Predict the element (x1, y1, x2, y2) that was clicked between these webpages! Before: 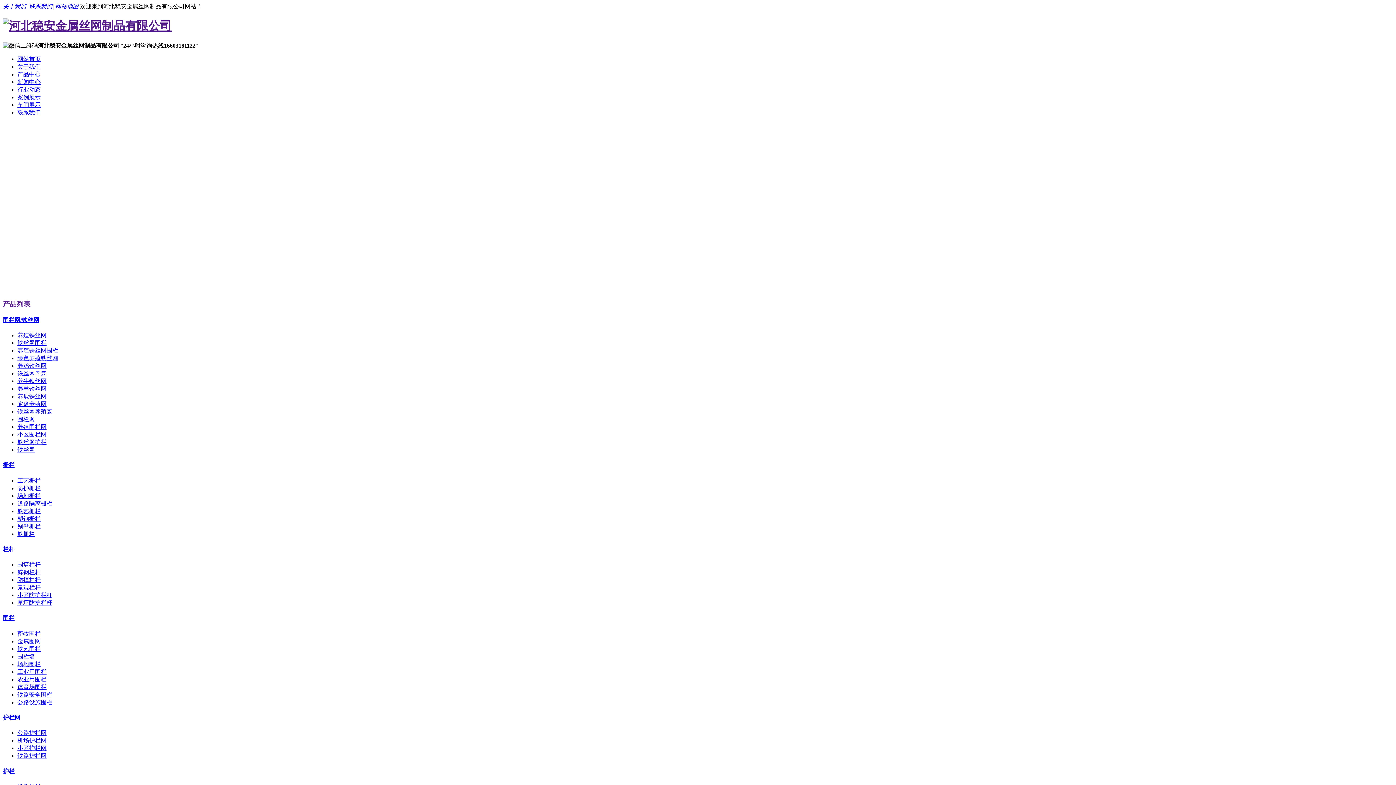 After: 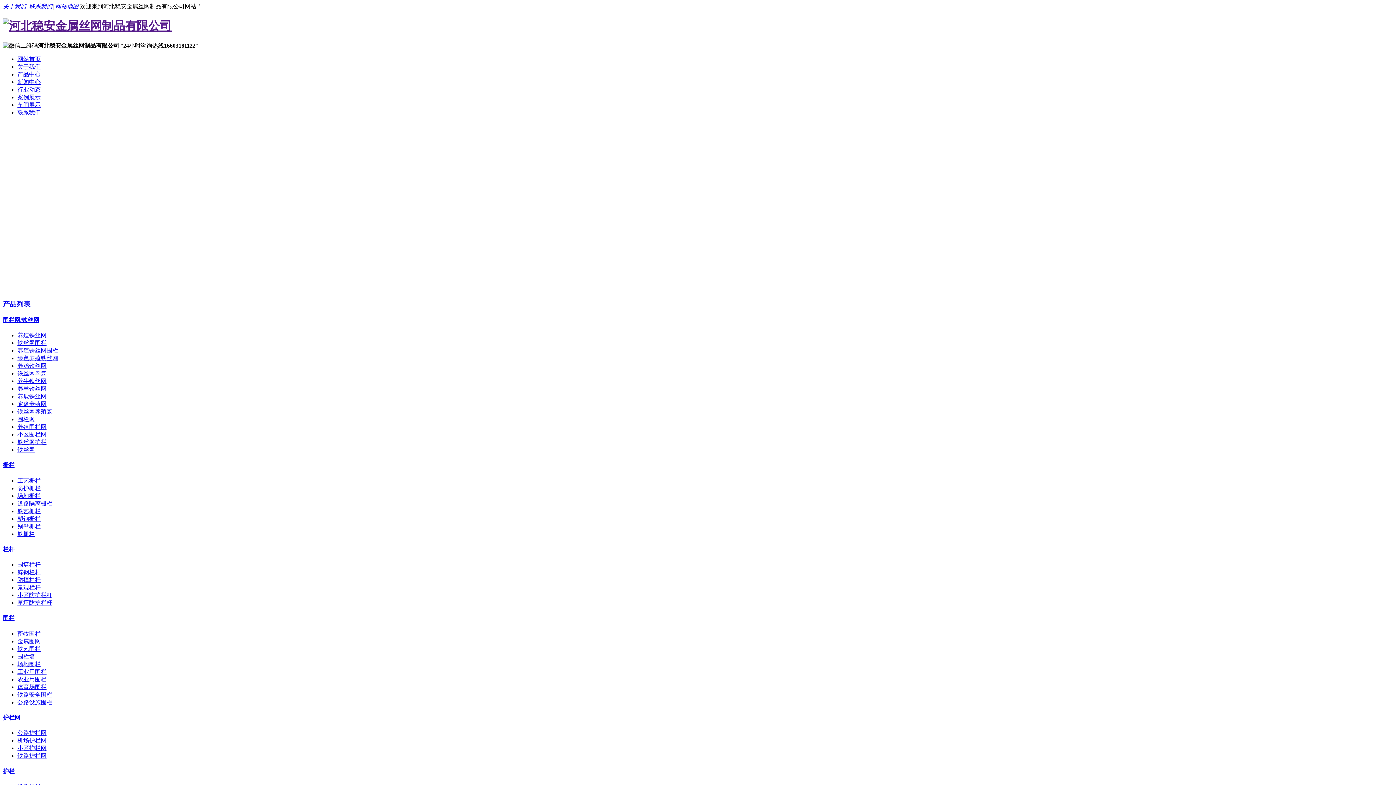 Action: bbox: (17, 55, 40, 62) label: 网站首页